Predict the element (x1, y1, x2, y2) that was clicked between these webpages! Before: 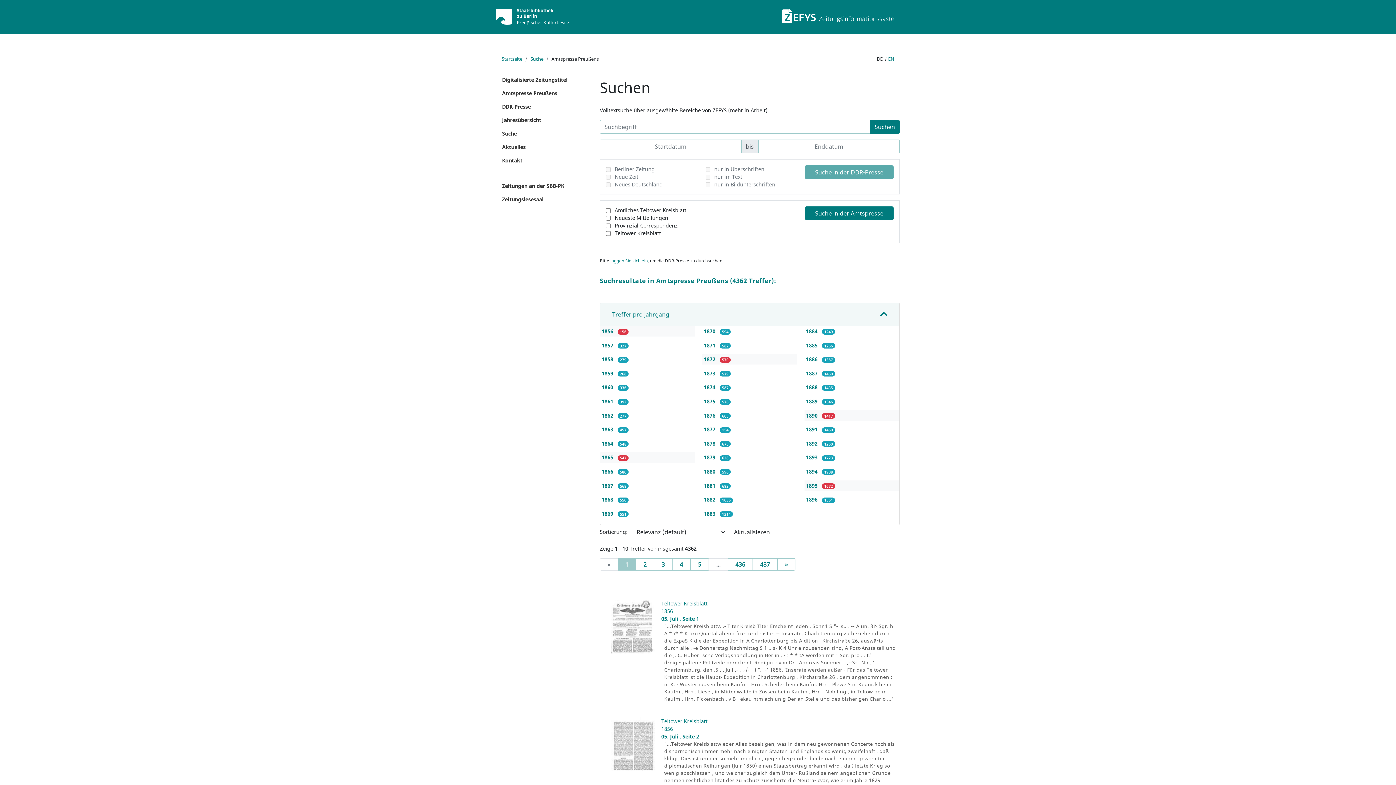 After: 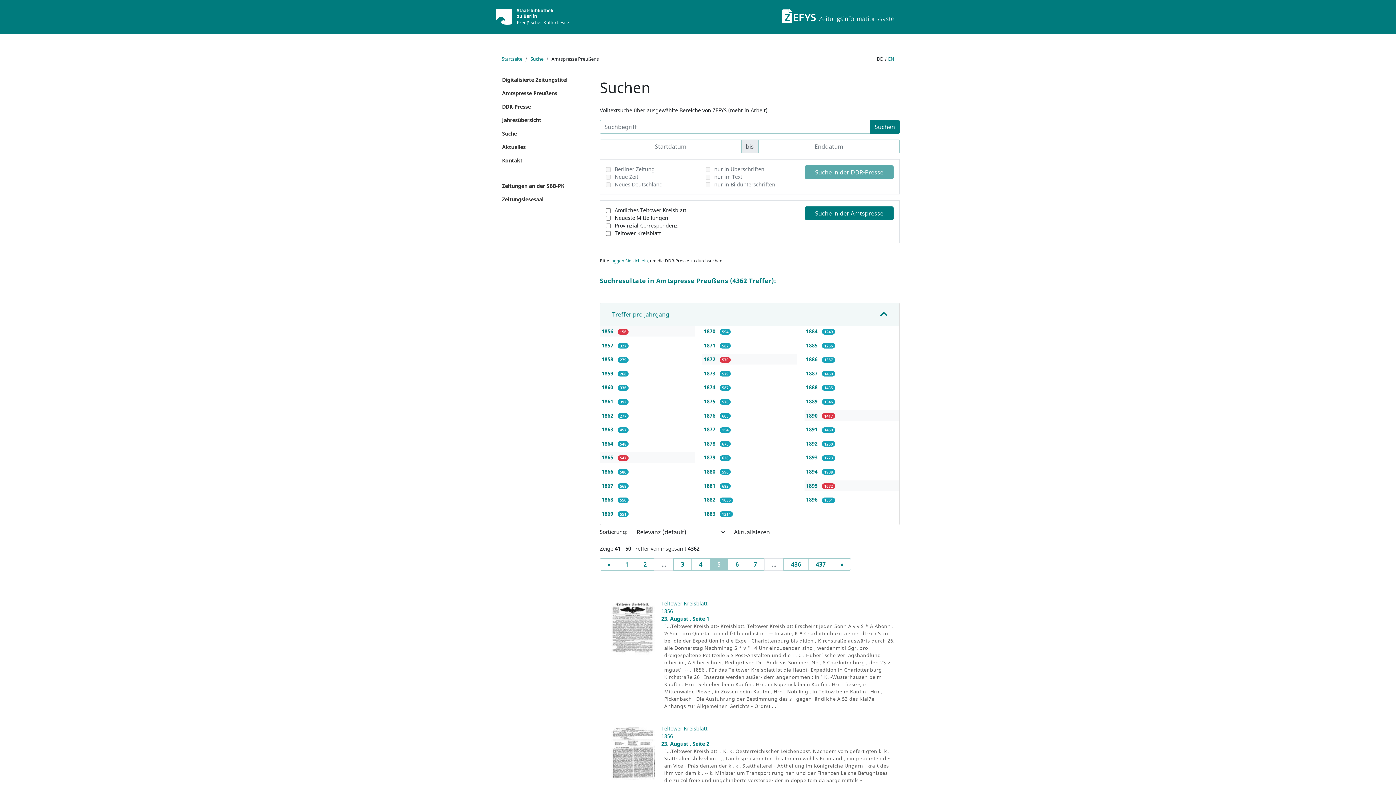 Action: label: 5 bbox: (690, 558, 709, 570)